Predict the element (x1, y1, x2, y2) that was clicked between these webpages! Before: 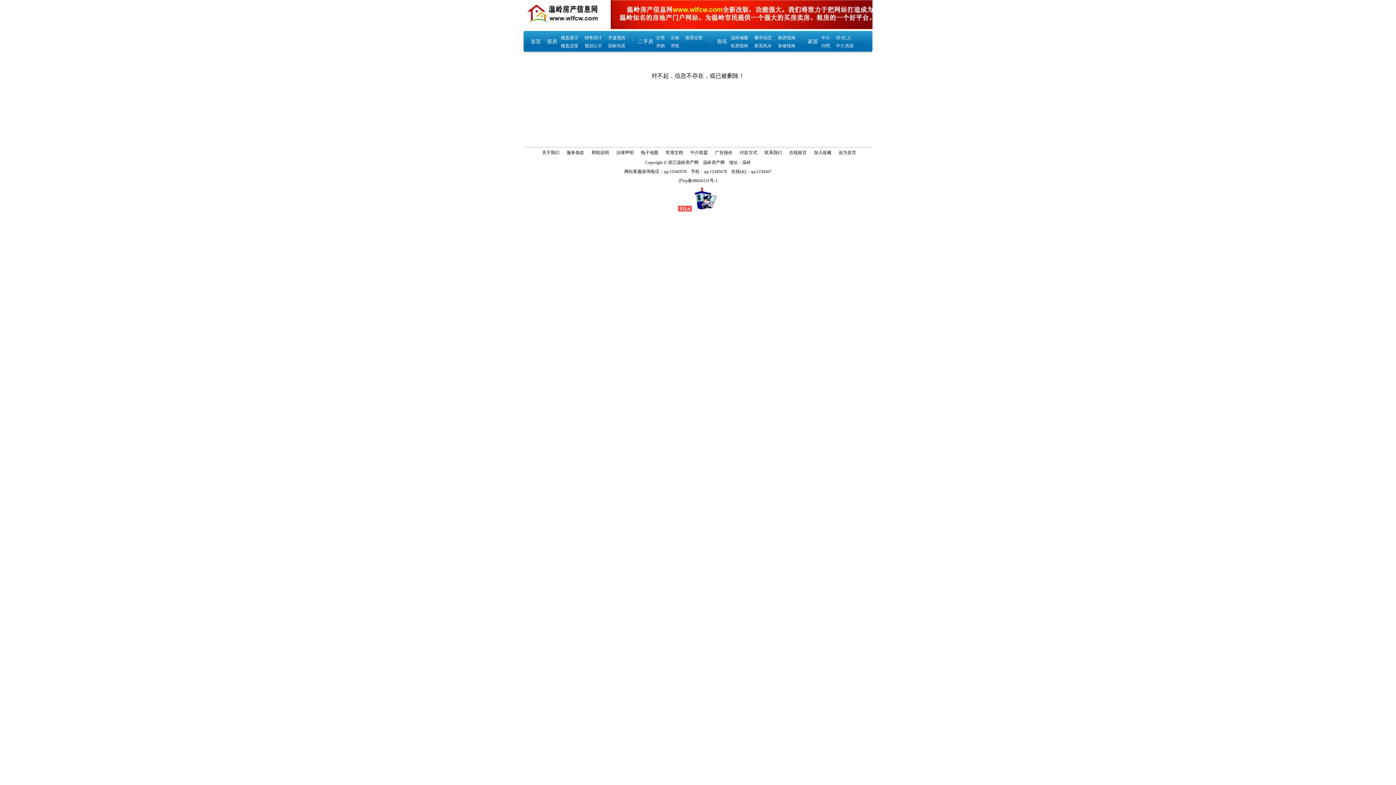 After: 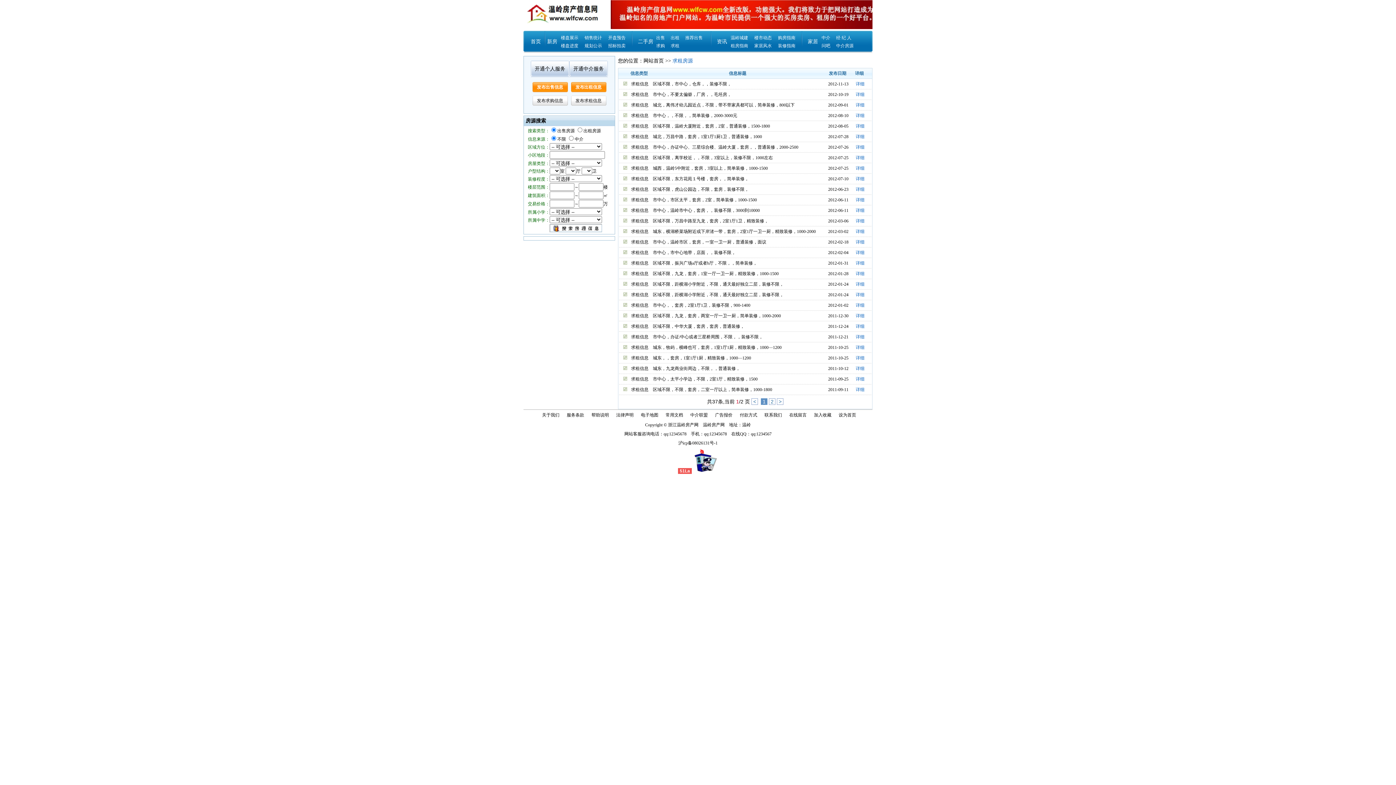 Action: label: 求租 bbox: (670, 43, 679, 48)